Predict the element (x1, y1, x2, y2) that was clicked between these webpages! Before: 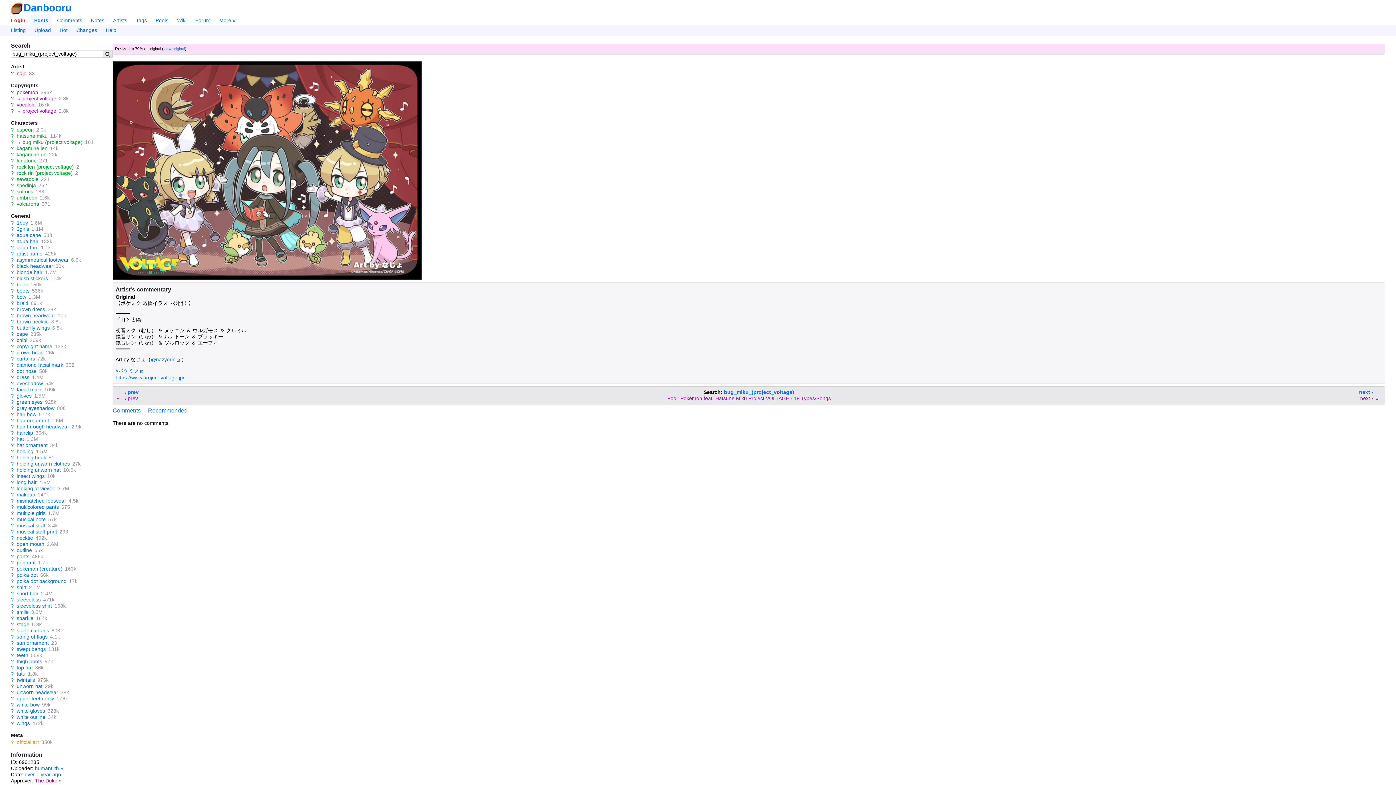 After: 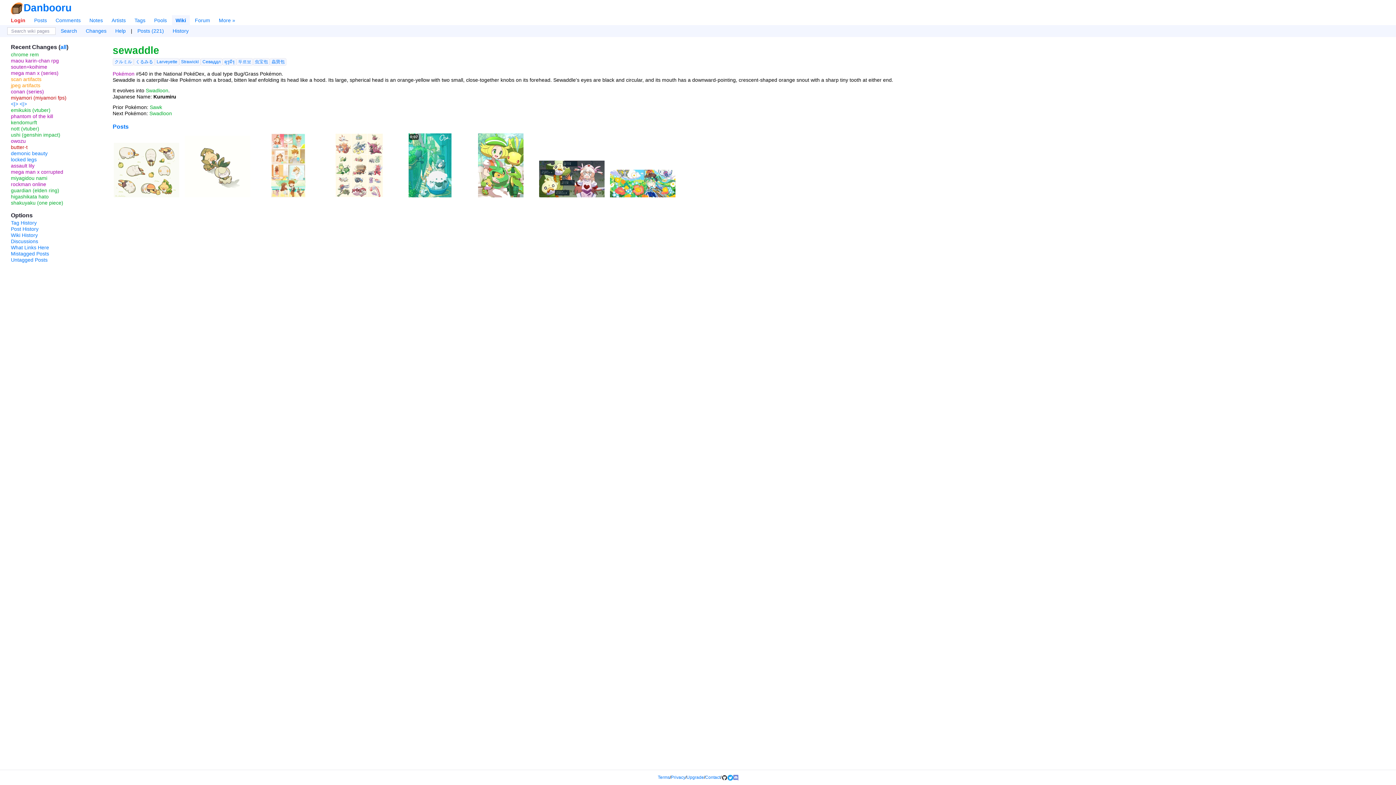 Action: bbox: (10, 176, 13, 182) label: ?